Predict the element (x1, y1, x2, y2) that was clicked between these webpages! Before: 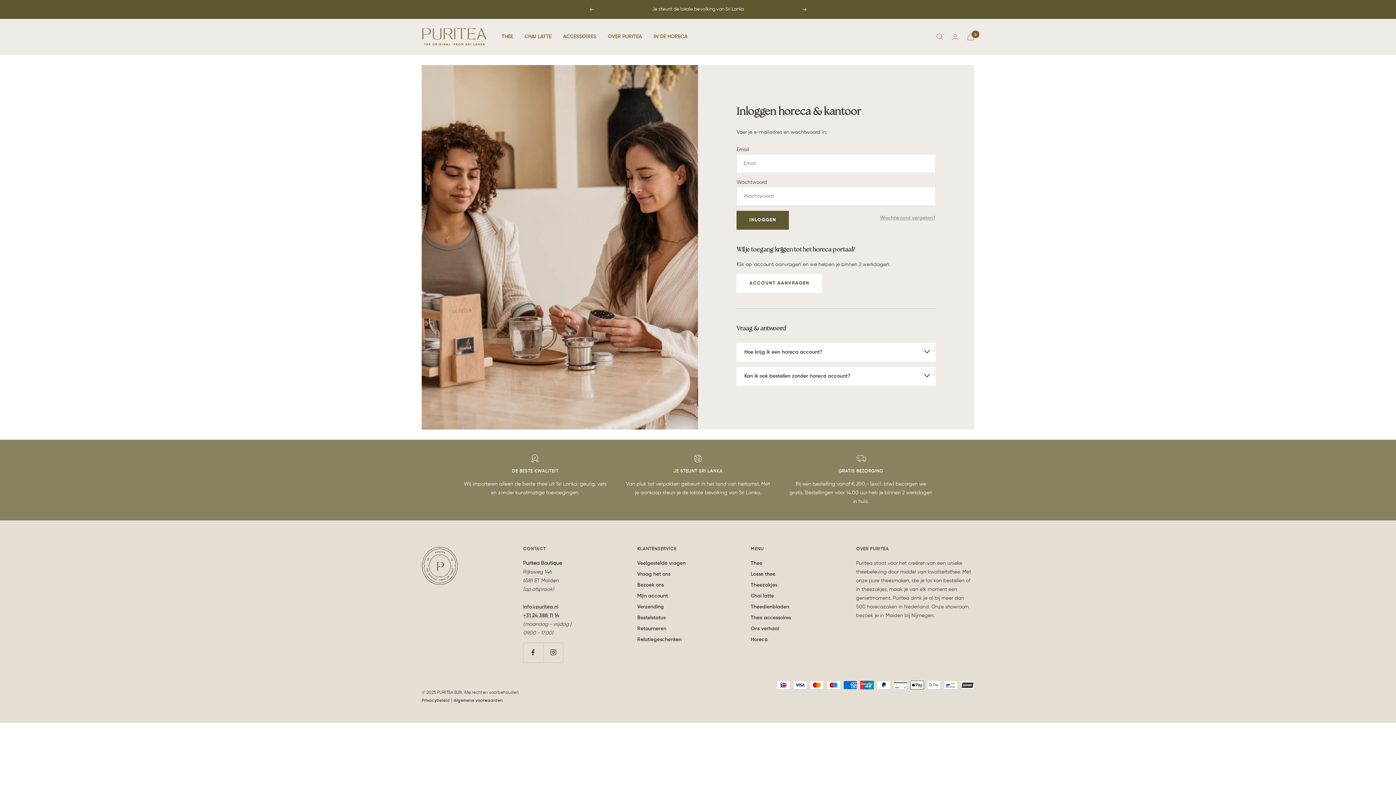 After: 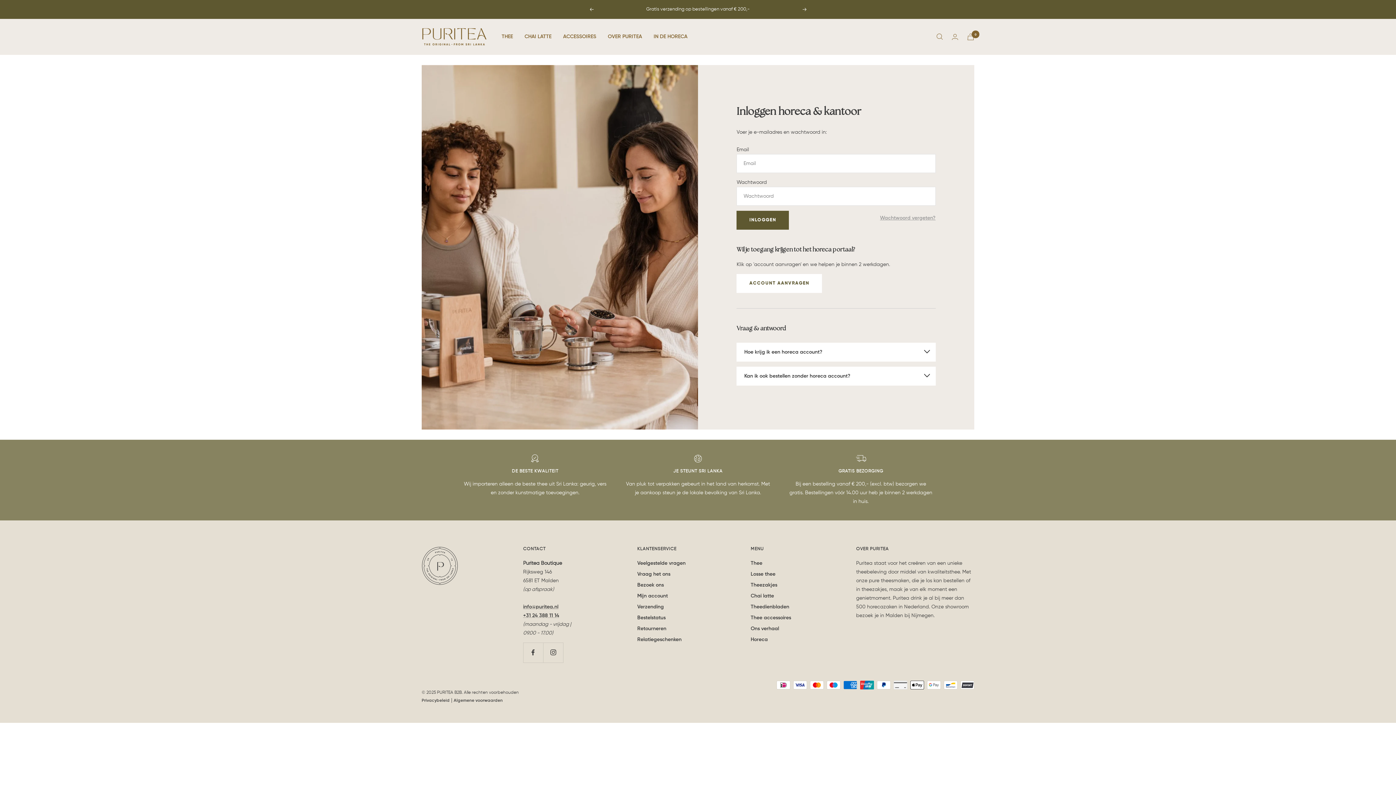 Action: label: CHAI LATTE bbox: (524, 32, 551, 41)